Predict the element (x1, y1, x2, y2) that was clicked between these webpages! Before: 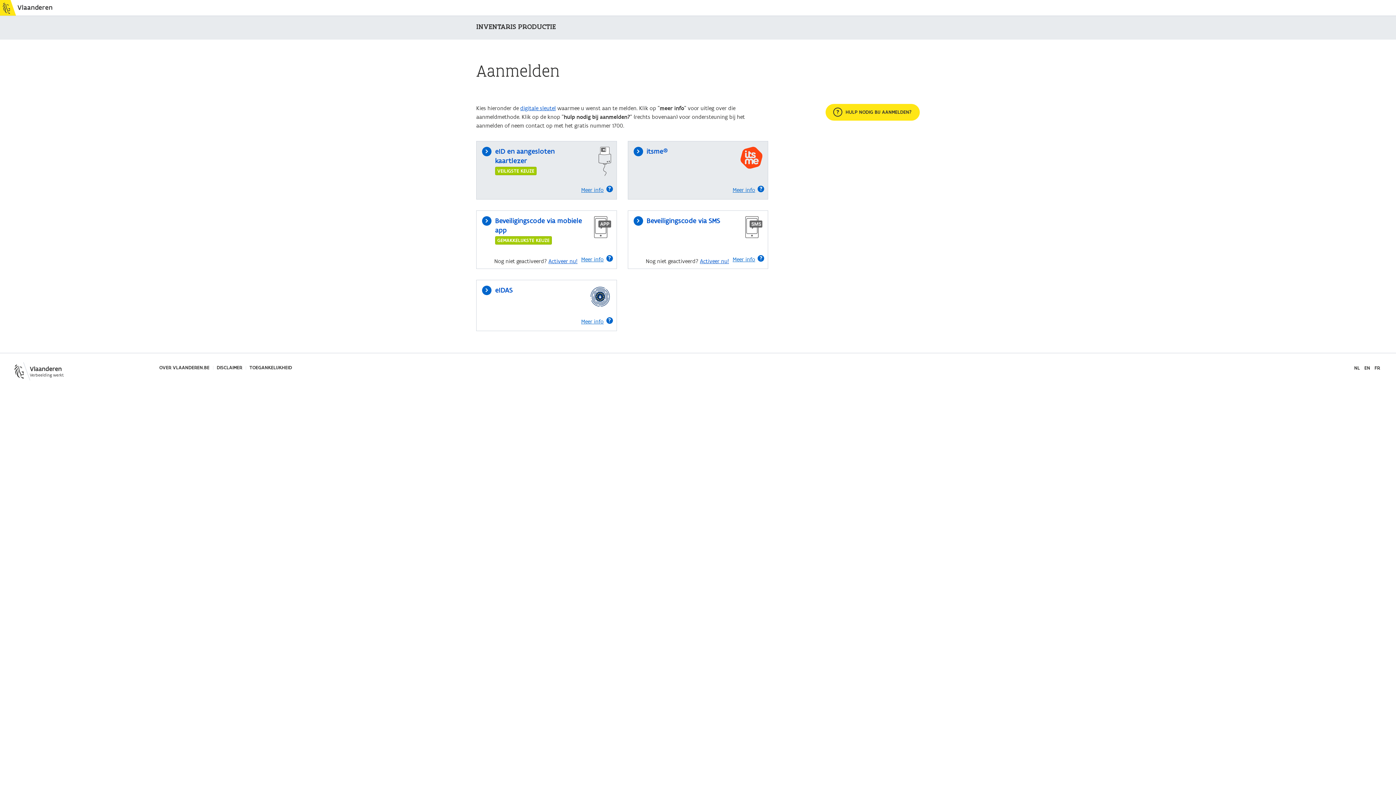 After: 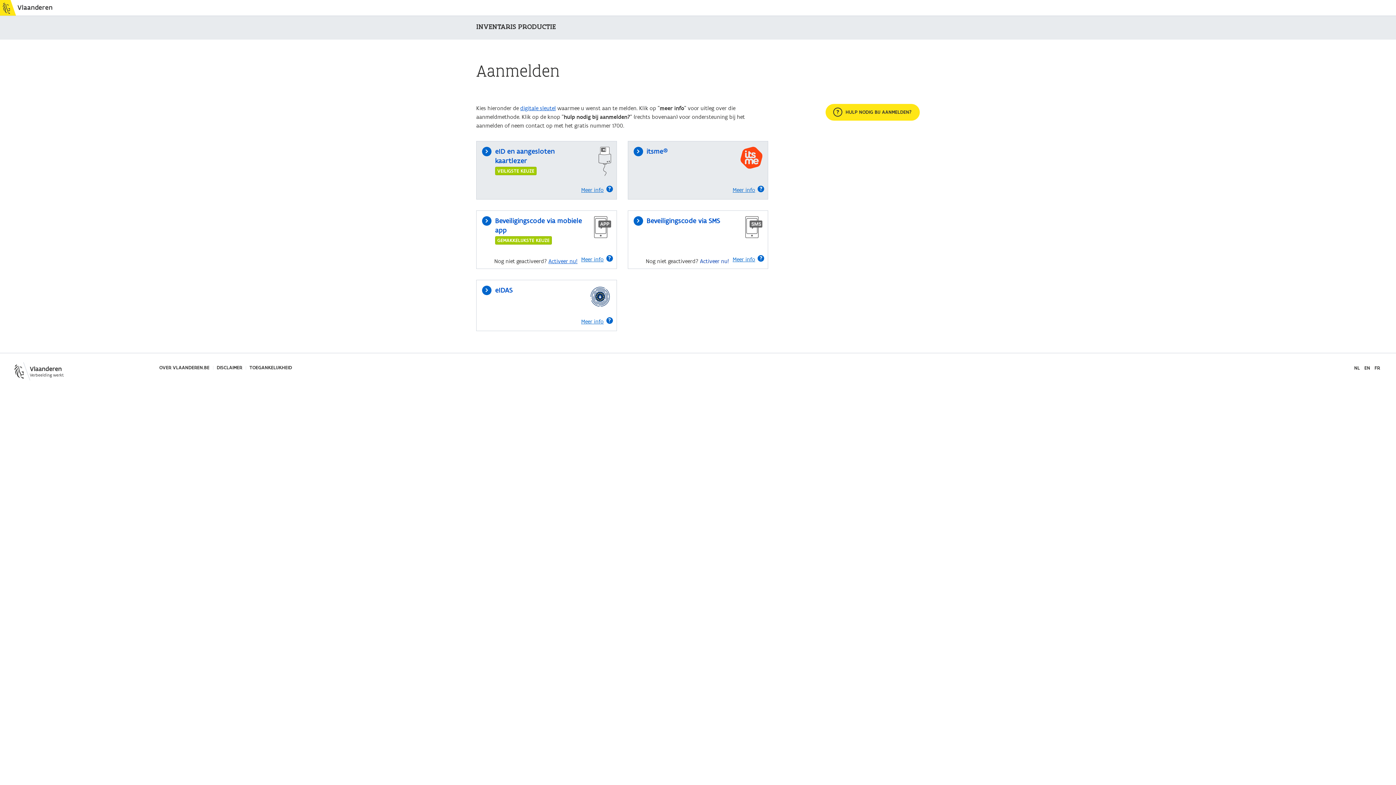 Action: label: Activeer nu! bbox: (700, 257, 729, 265)